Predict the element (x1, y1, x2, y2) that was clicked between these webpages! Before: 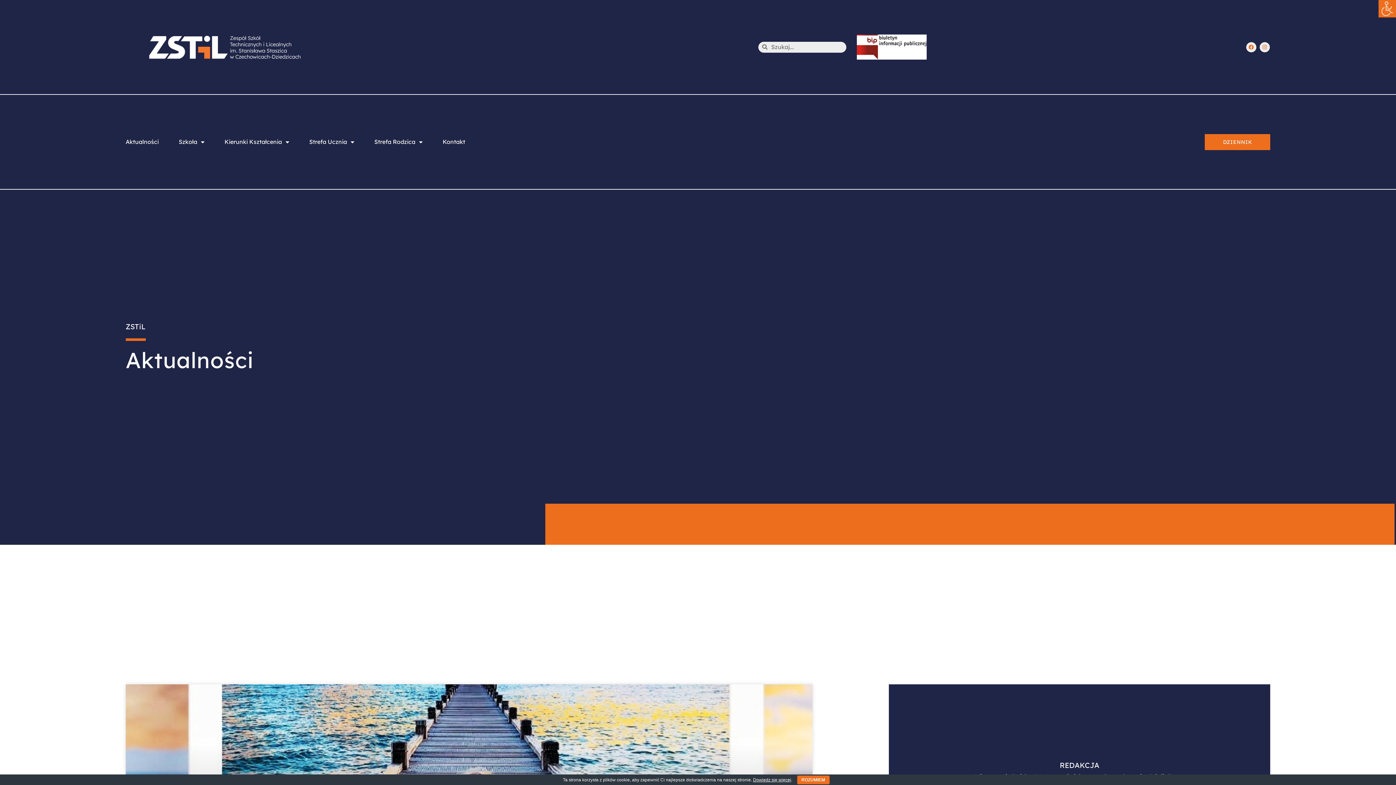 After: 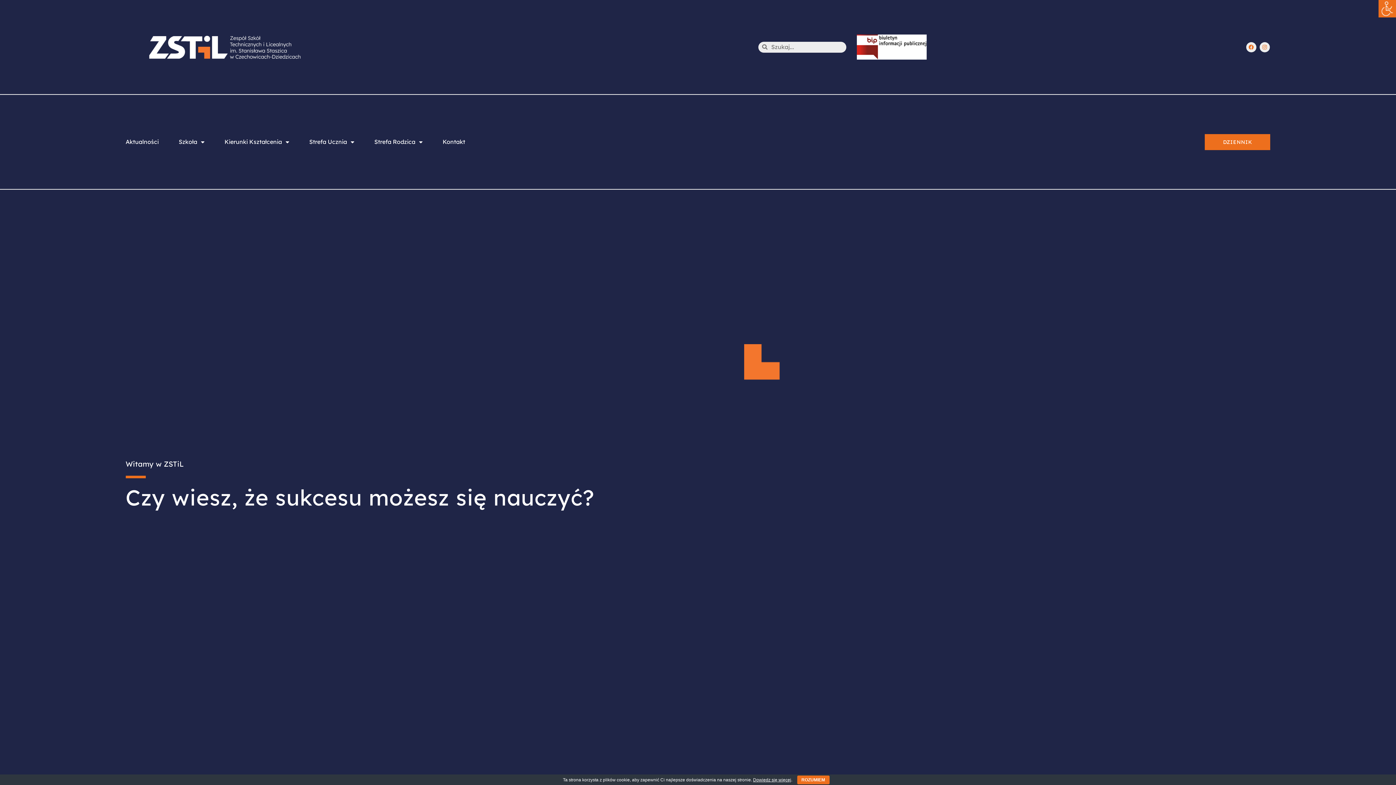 Action: bbox: (125, 34, 346, 59)